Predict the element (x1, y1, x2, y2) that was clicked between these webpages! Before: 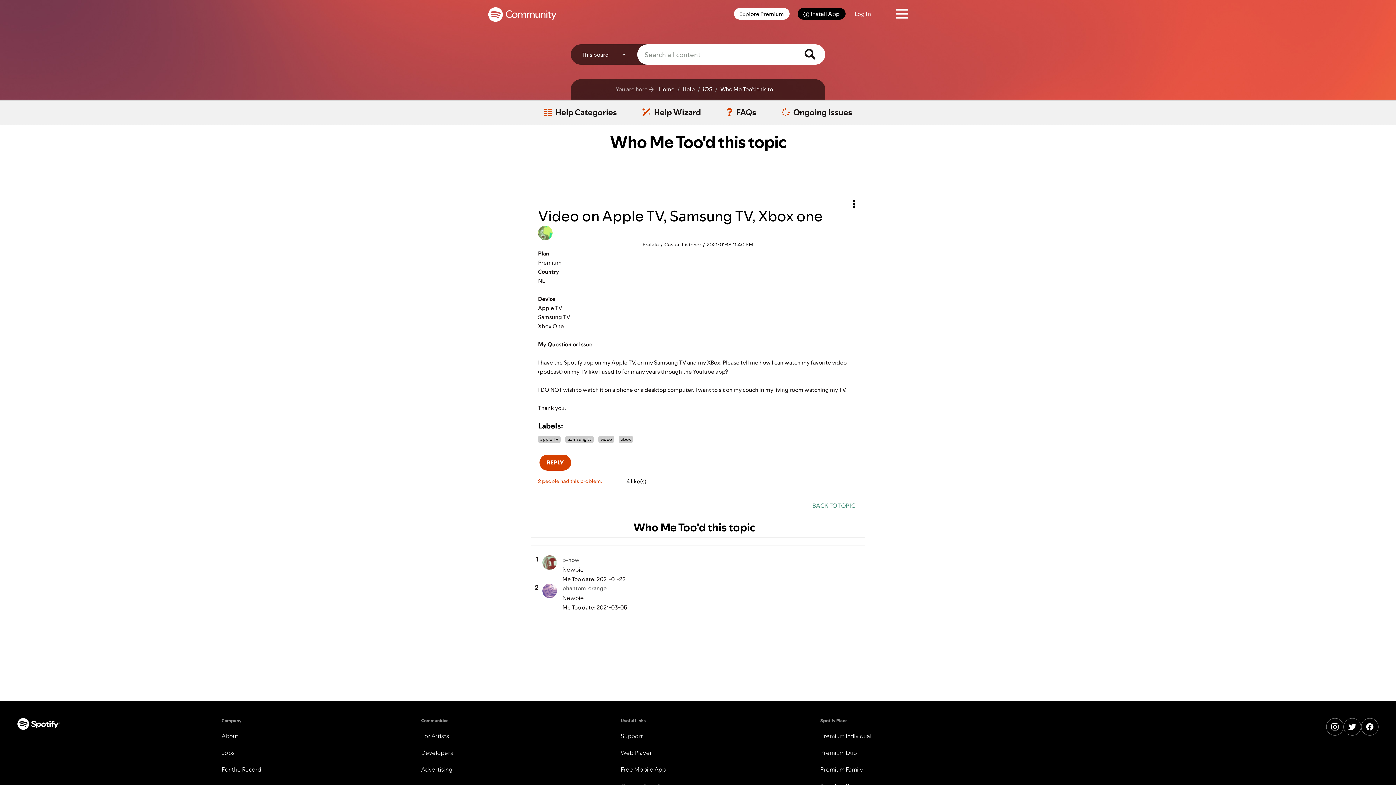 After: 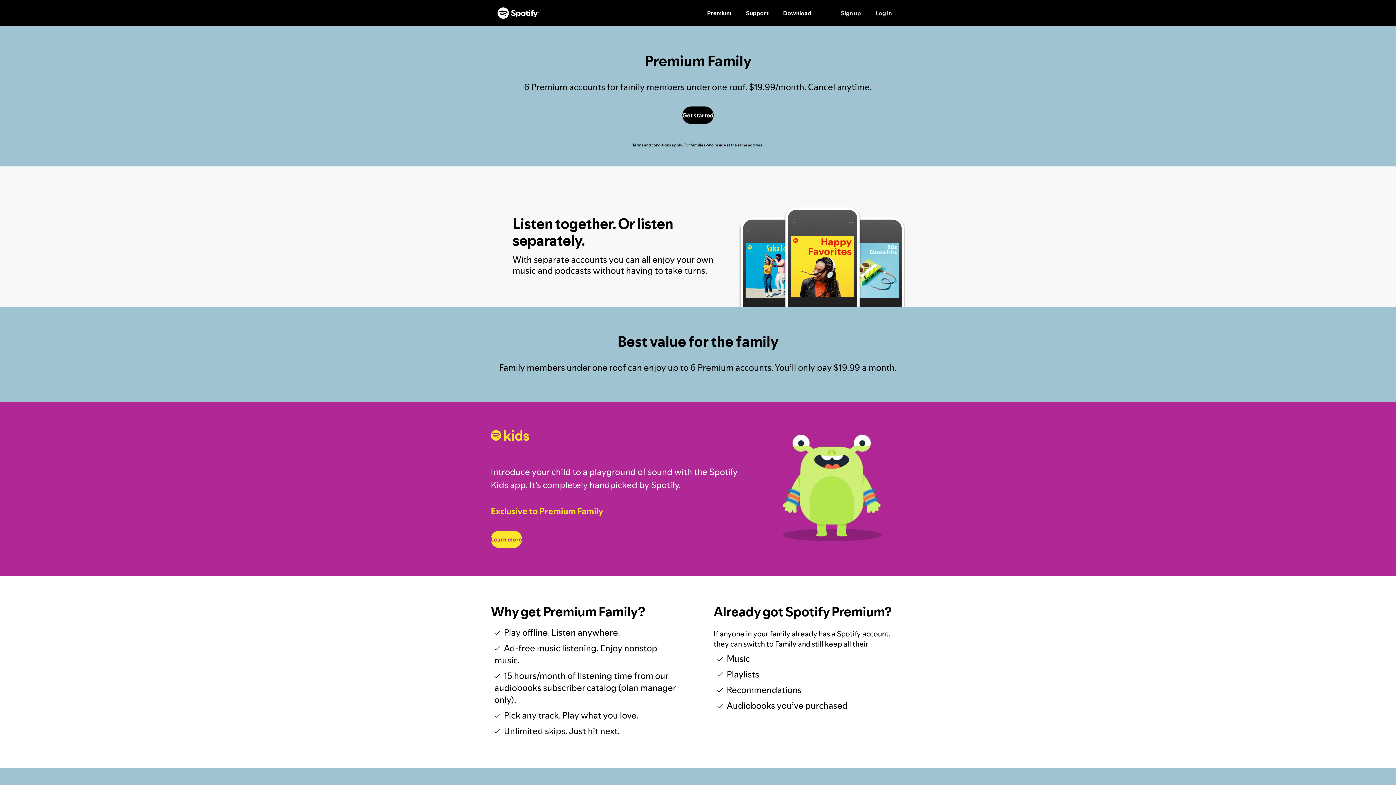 Action: bbox: (820, 765, 863, 773) label: Premium Family